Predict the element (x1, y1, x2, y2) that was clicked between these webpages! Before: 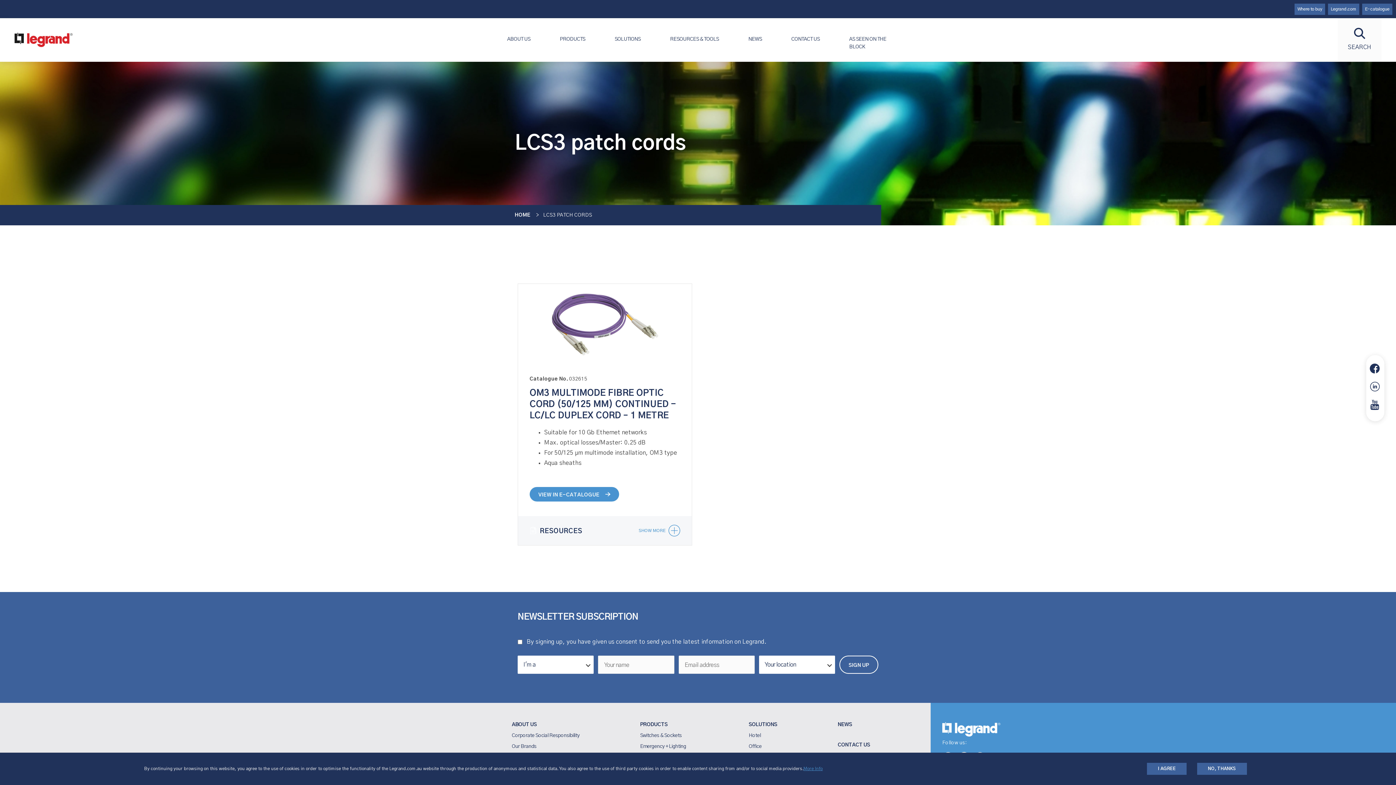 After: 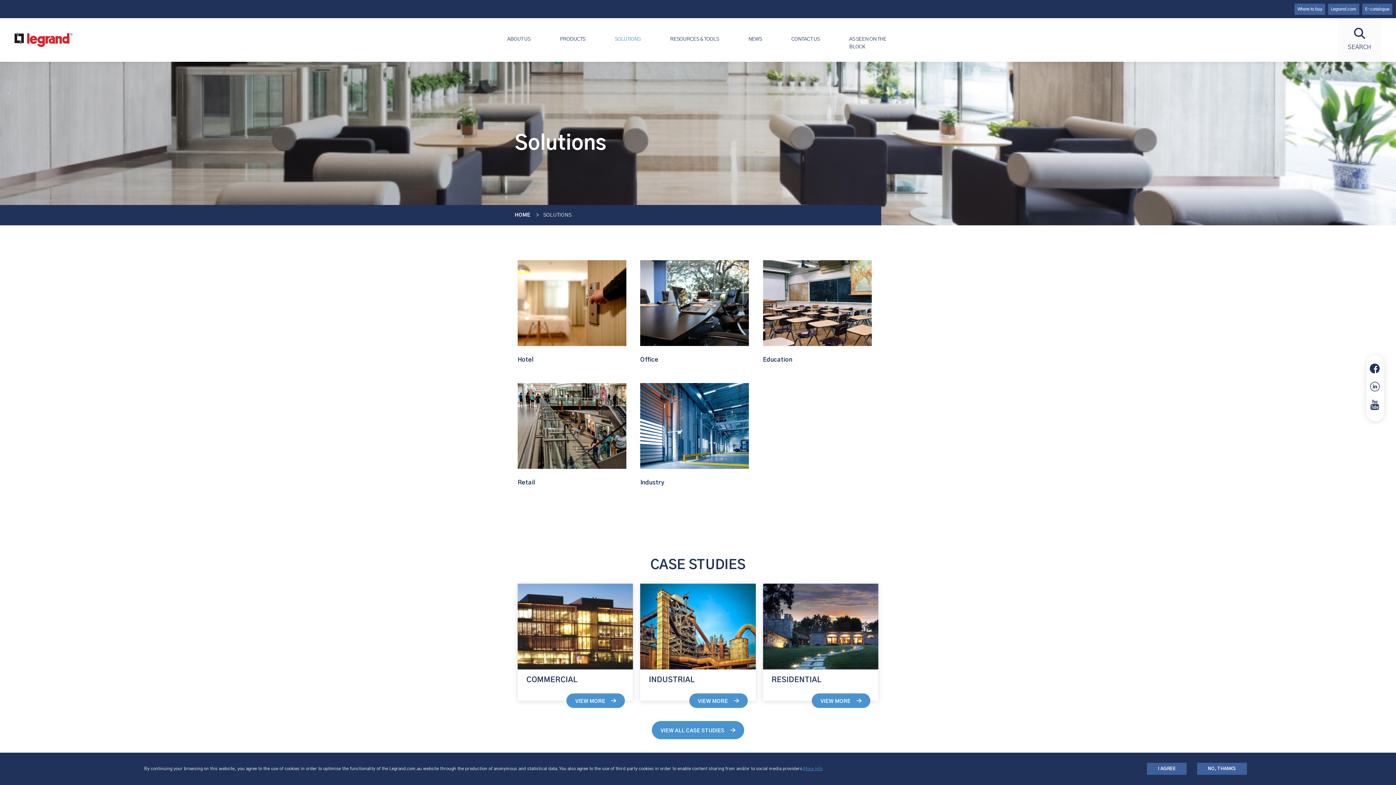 Action: bbox: (600, 18, 654, 60) label: SOLUTIONS